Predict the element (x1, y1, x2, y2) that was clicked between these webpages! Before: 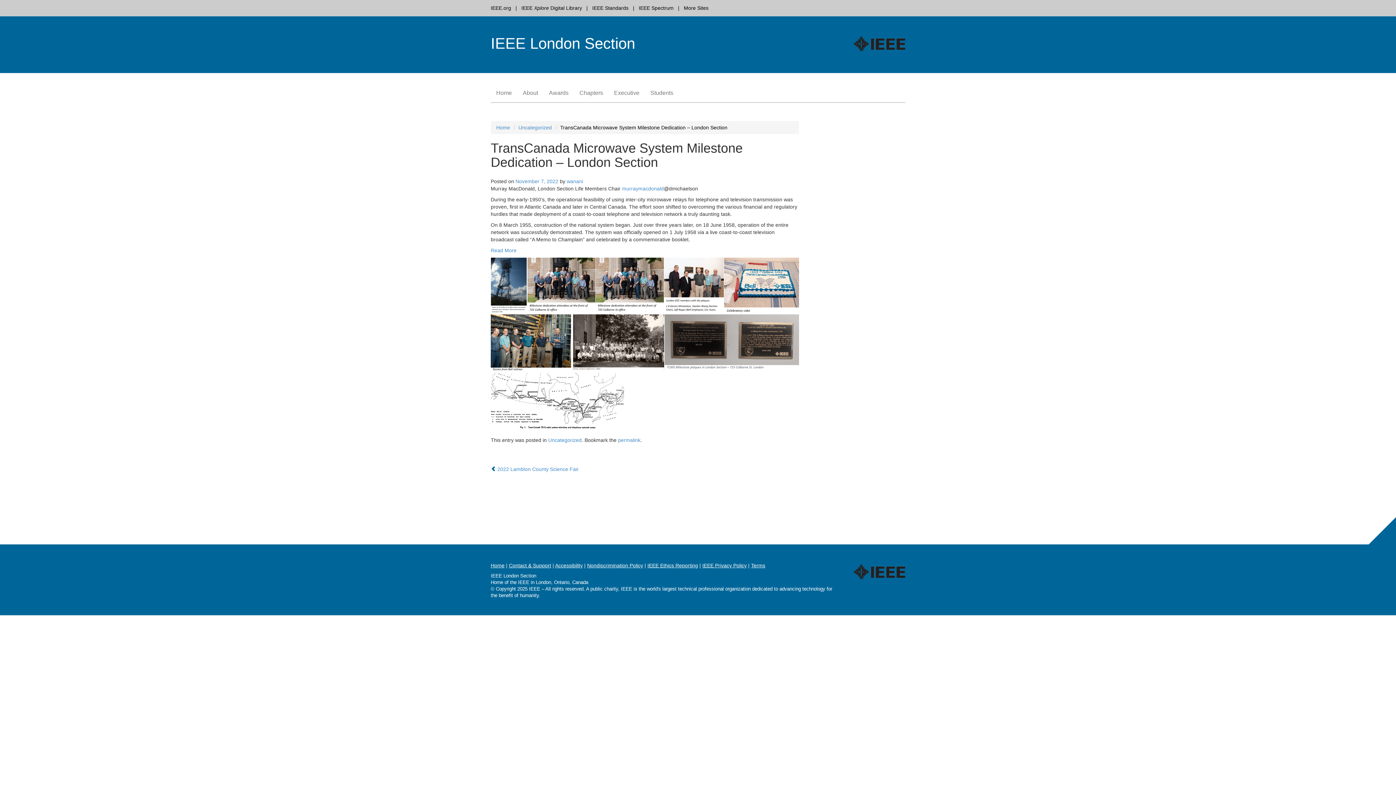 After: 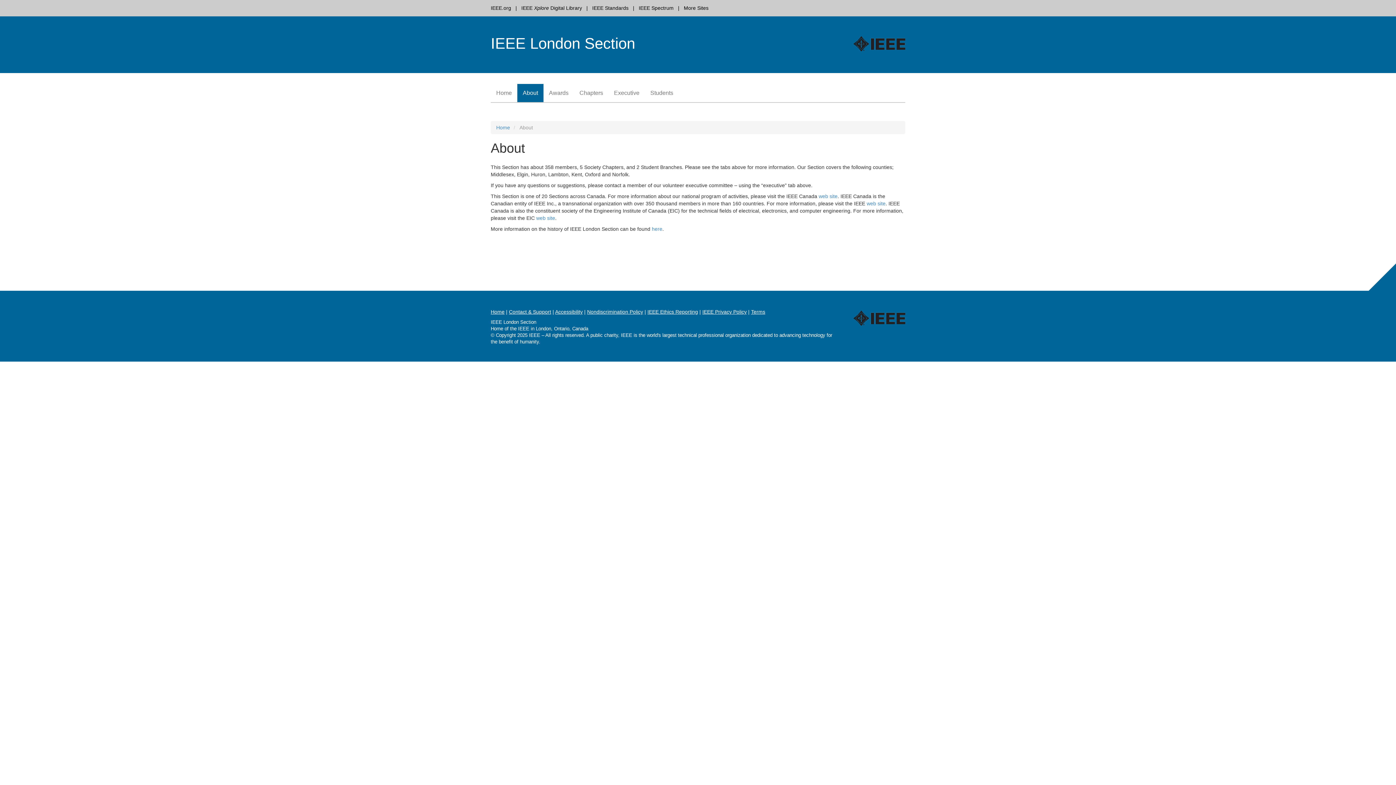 Action: bbox: (517, 84, 543, 102) label: About